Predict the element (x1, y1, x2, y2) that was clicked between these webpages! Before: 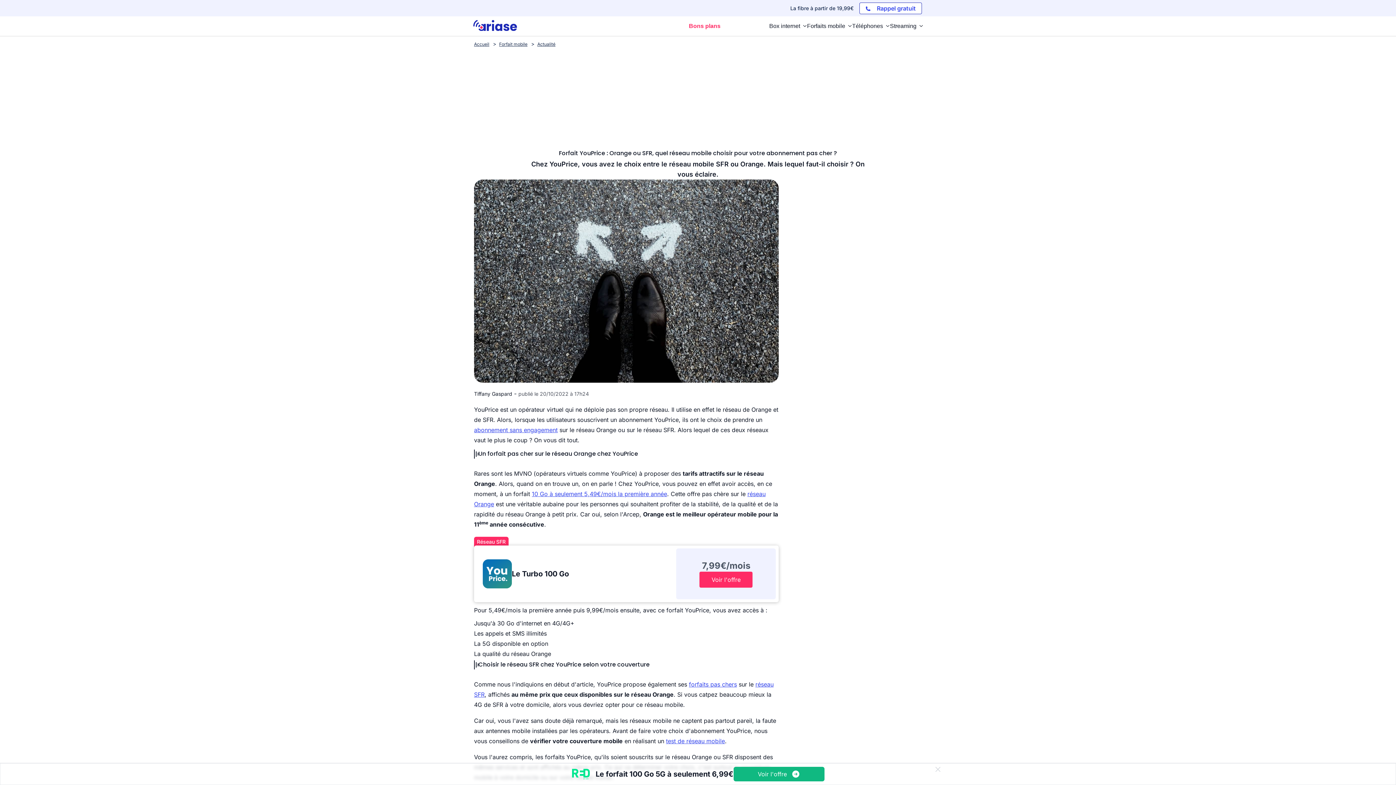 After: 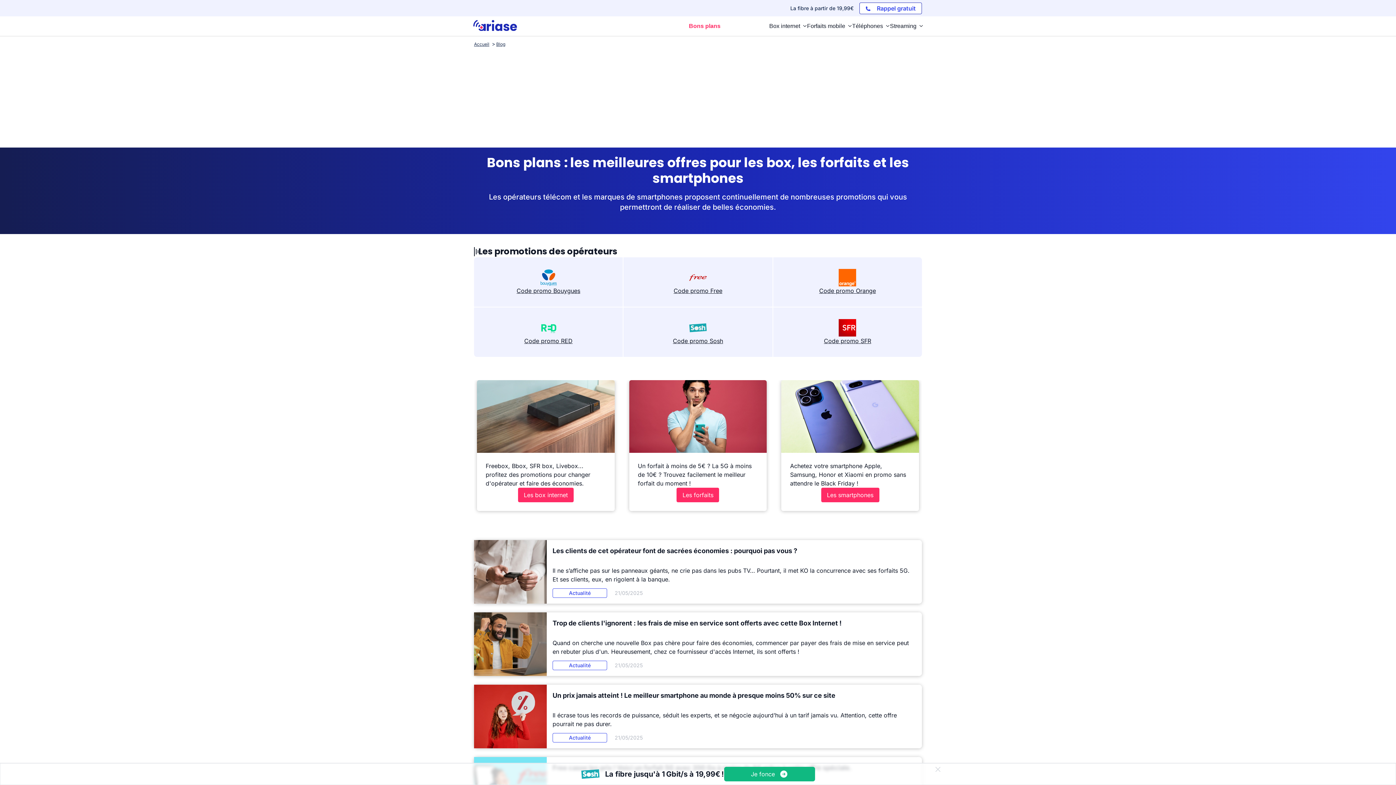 Action: label: Bons plans bbox: (689, 21, 720, 30)